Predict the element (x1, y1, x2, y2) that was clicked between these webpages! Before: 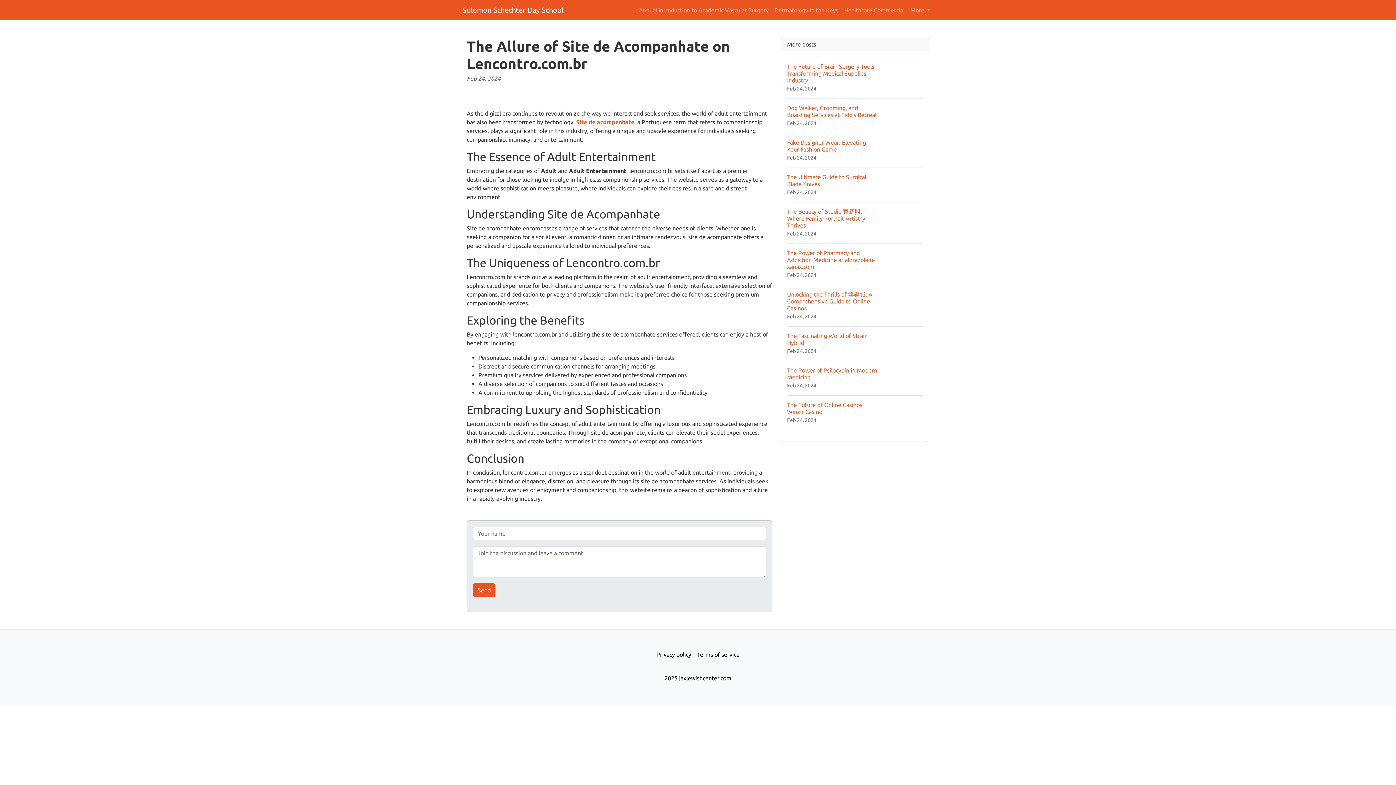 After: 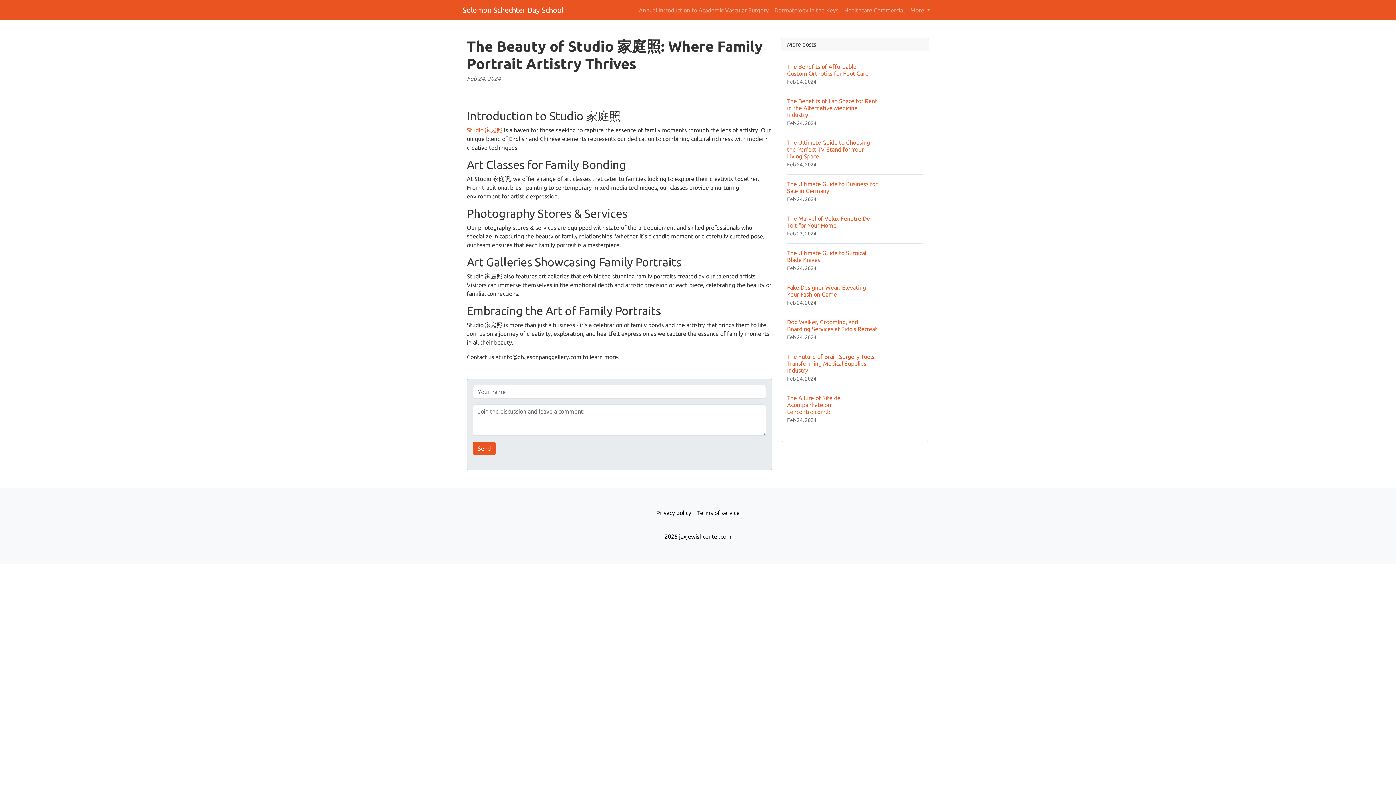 Action: bbox: (787, 202, 923, 243) label: The Beauty of Studio 家庭照: Where Family Portrait Artistry Thrives
Feb 24, 2024